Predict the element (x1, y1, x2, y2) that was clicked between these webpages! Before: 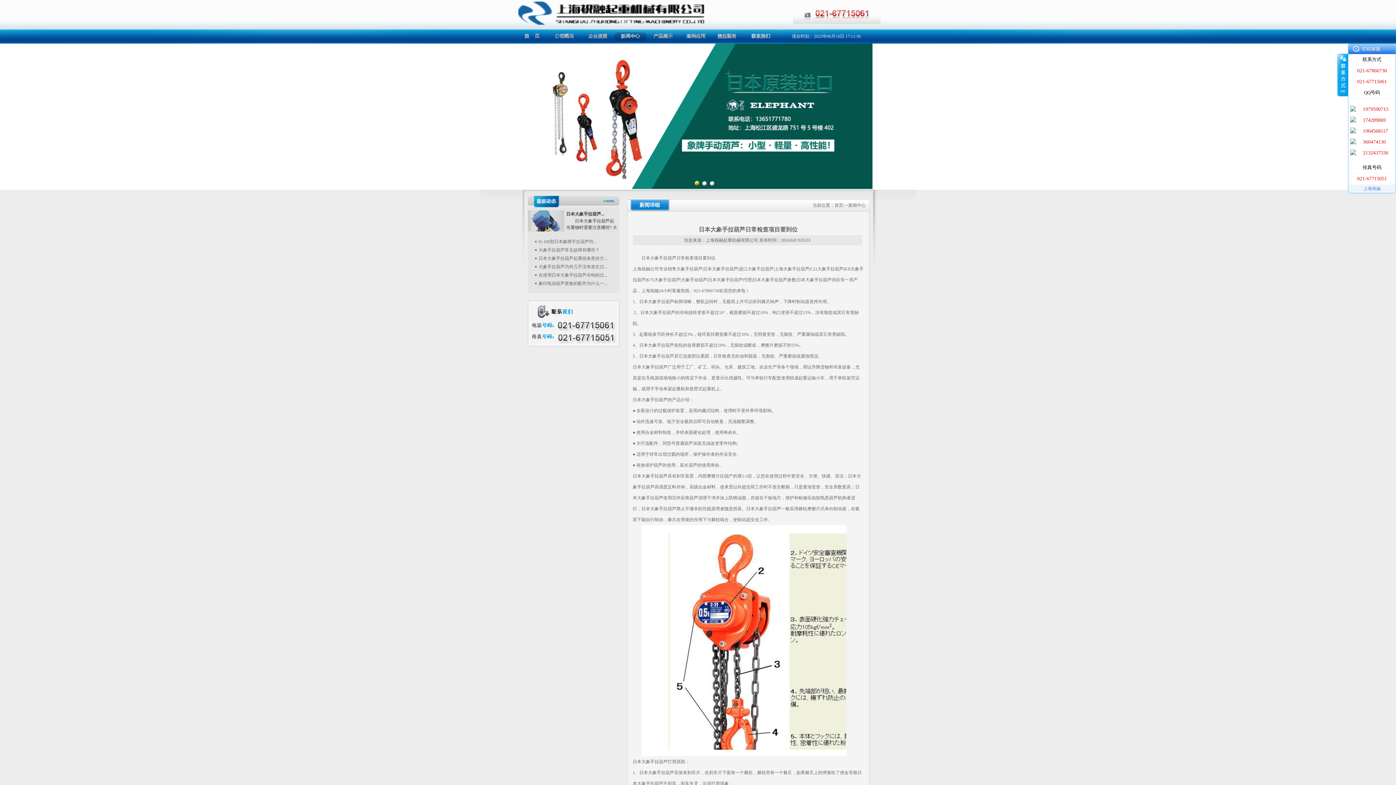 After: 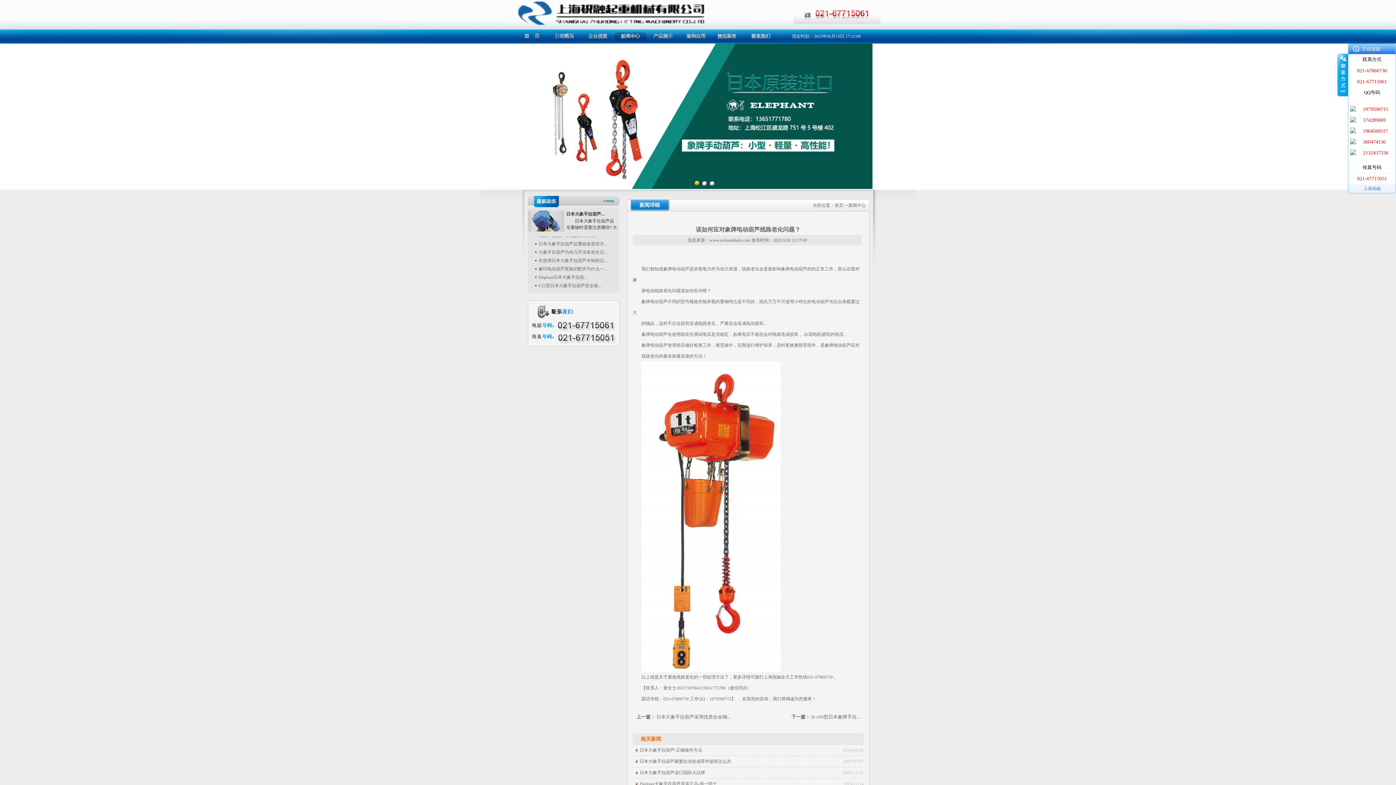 Action: label: 该如何应对象牌电动葫芦线路老化... bbox: (533, 261, 607, 266)